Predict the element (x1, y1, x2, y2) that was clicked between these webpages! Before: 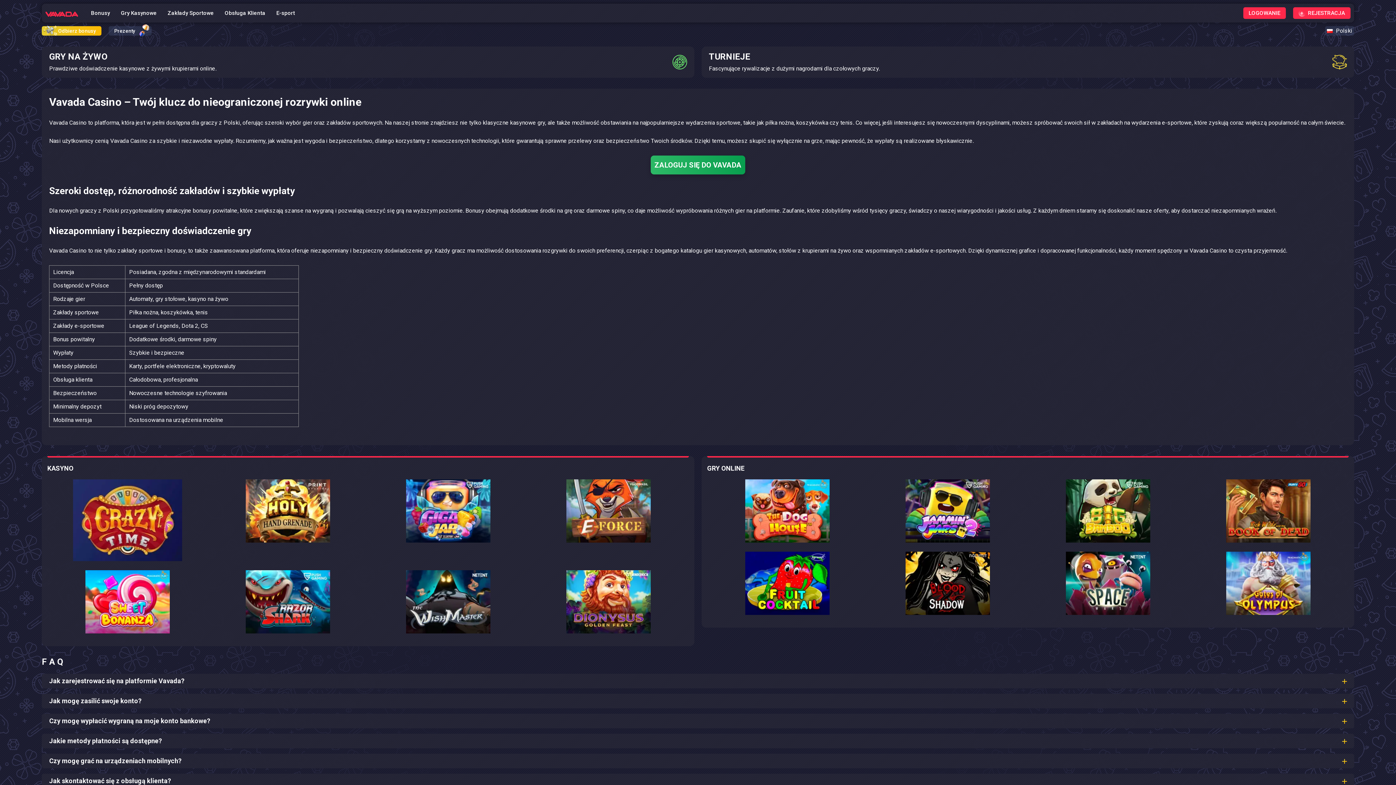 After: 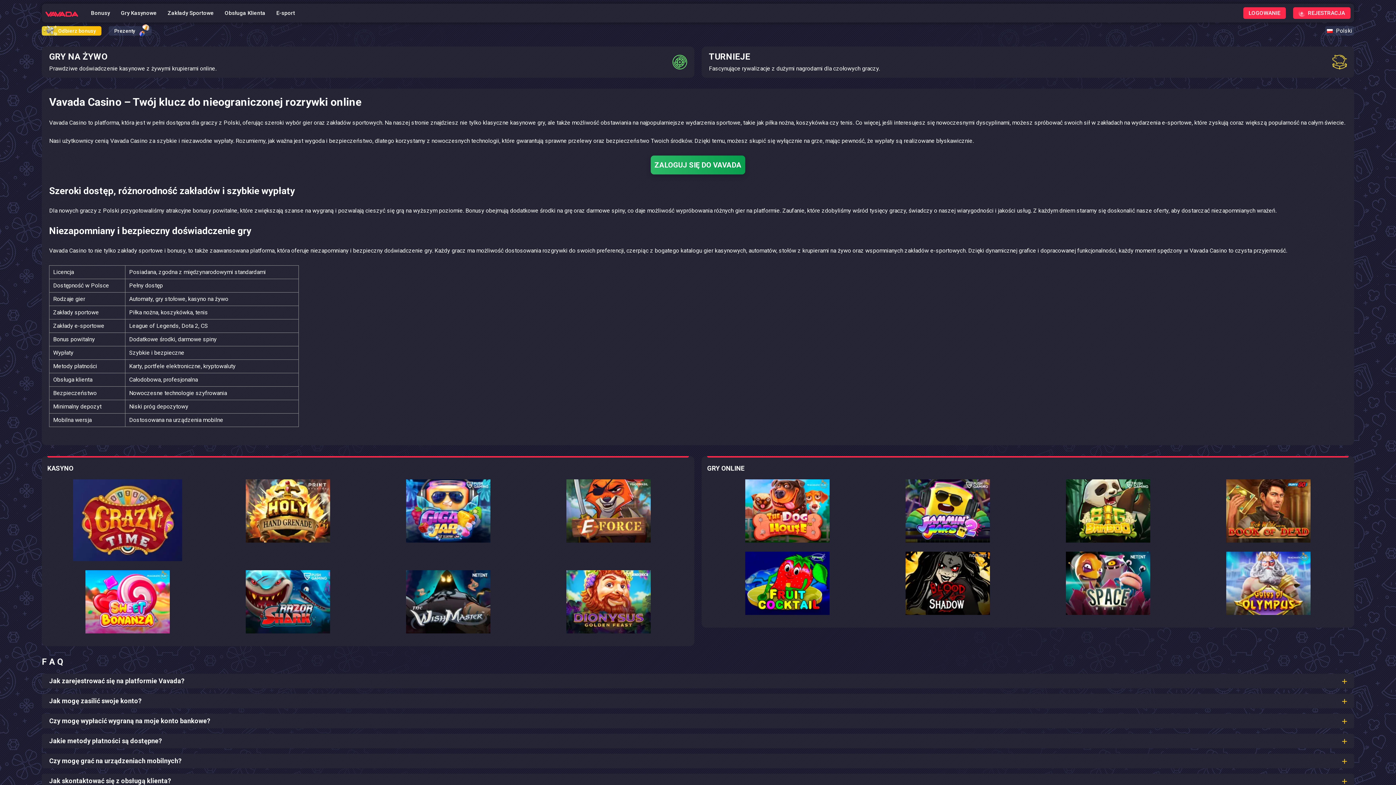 Action: bbox: (167, 7, 213, 18) label: Zakłady Sportowe